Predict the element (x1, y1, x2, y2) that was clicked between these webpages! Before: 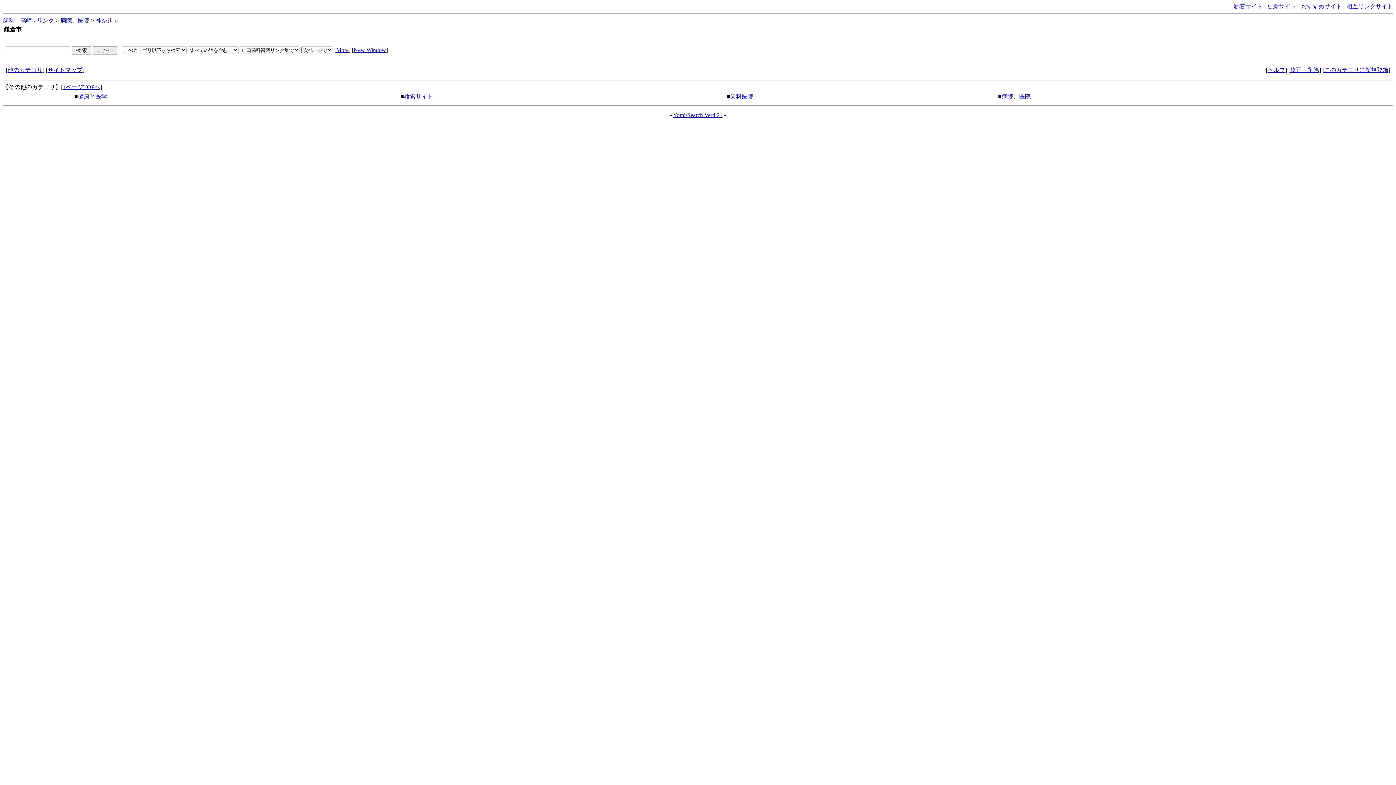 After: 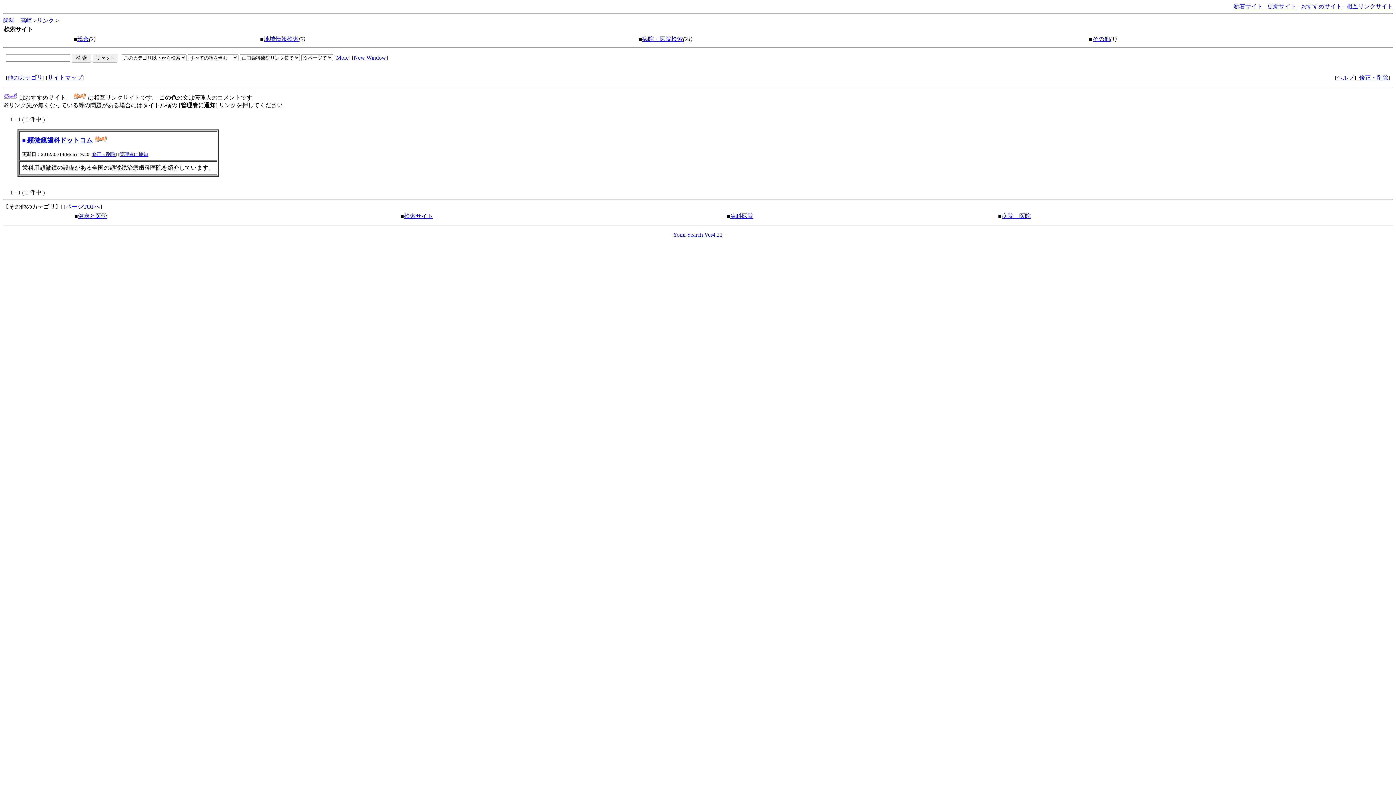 Action: label: 検索サイト bbox: (404, 93, 433, 99)